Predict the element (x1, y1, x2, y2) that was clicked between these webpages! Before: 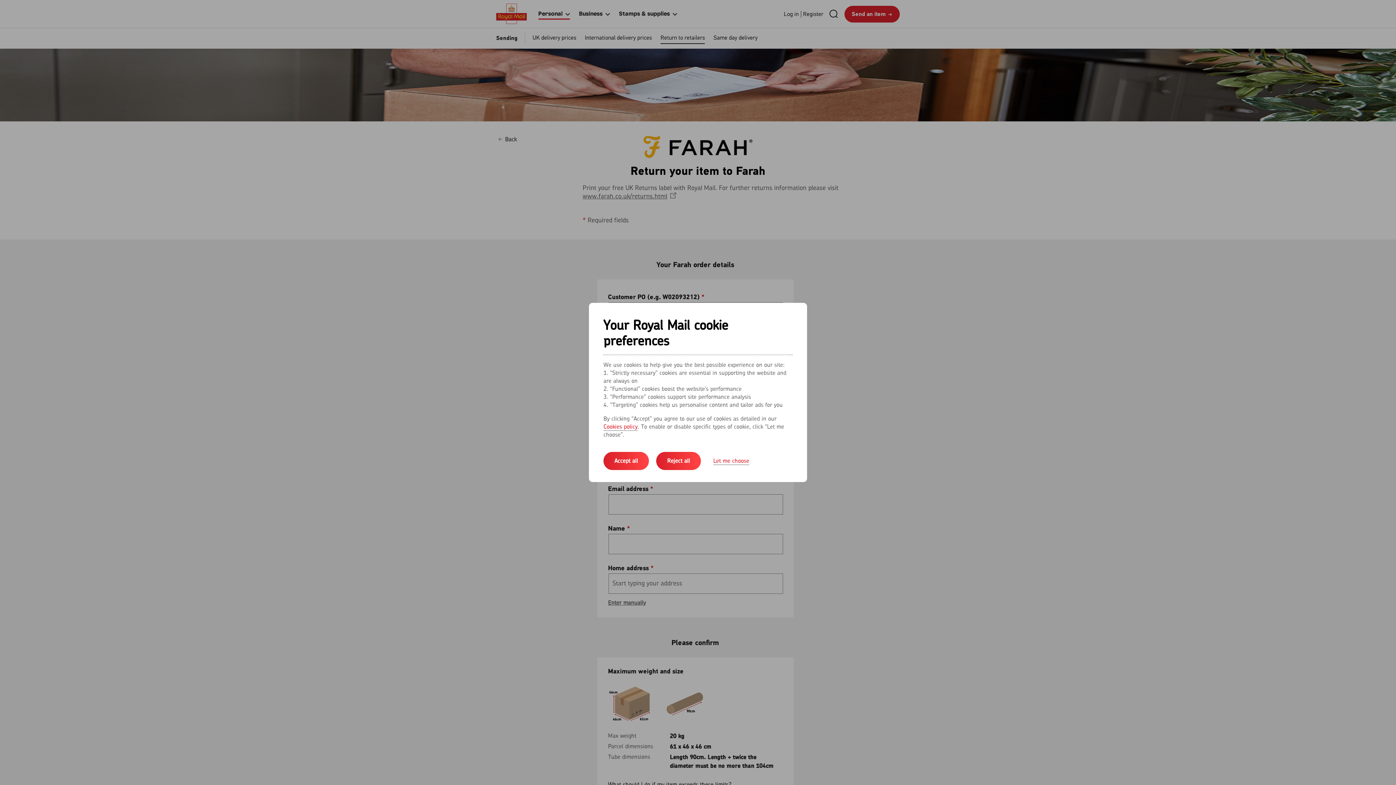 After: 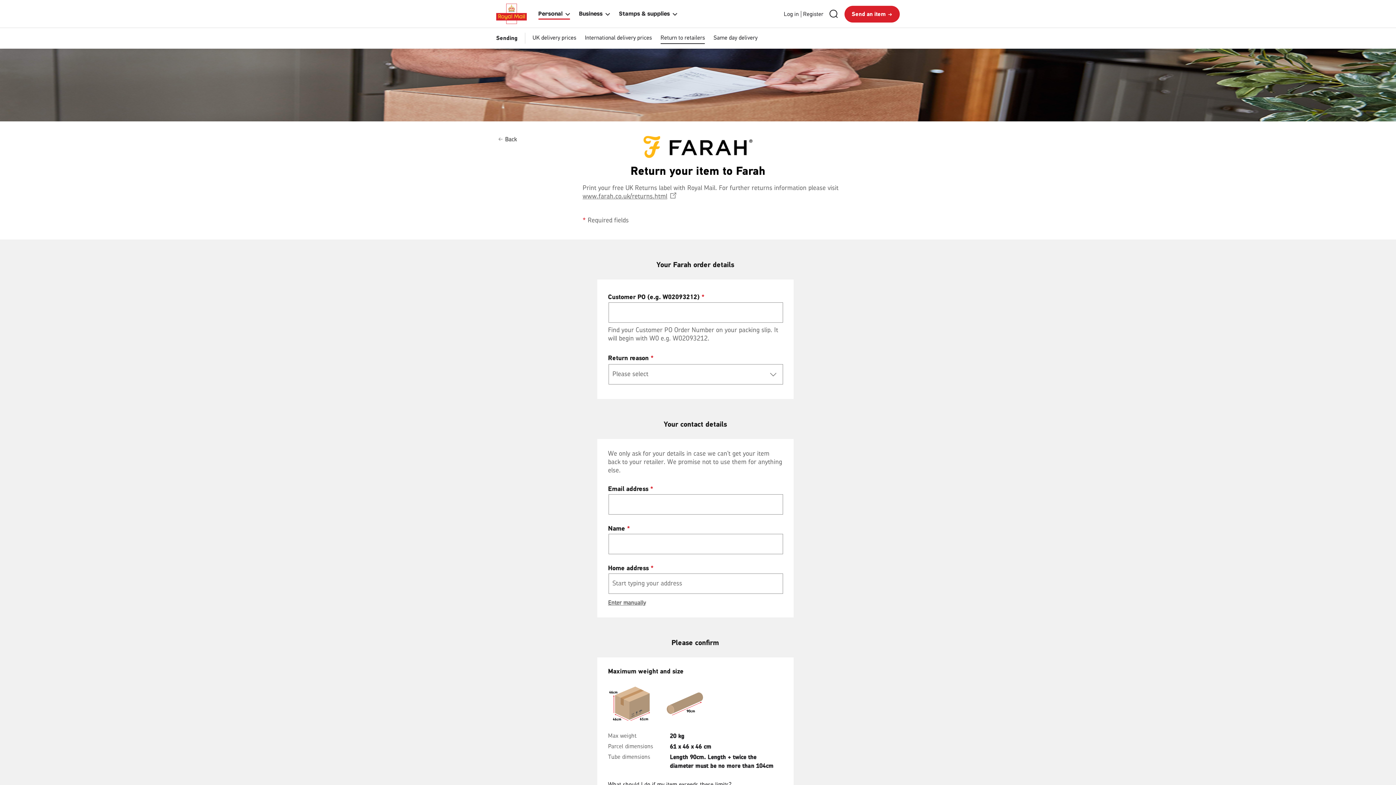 Action: bbox: (603, 452, 649, 470) label: Accept all